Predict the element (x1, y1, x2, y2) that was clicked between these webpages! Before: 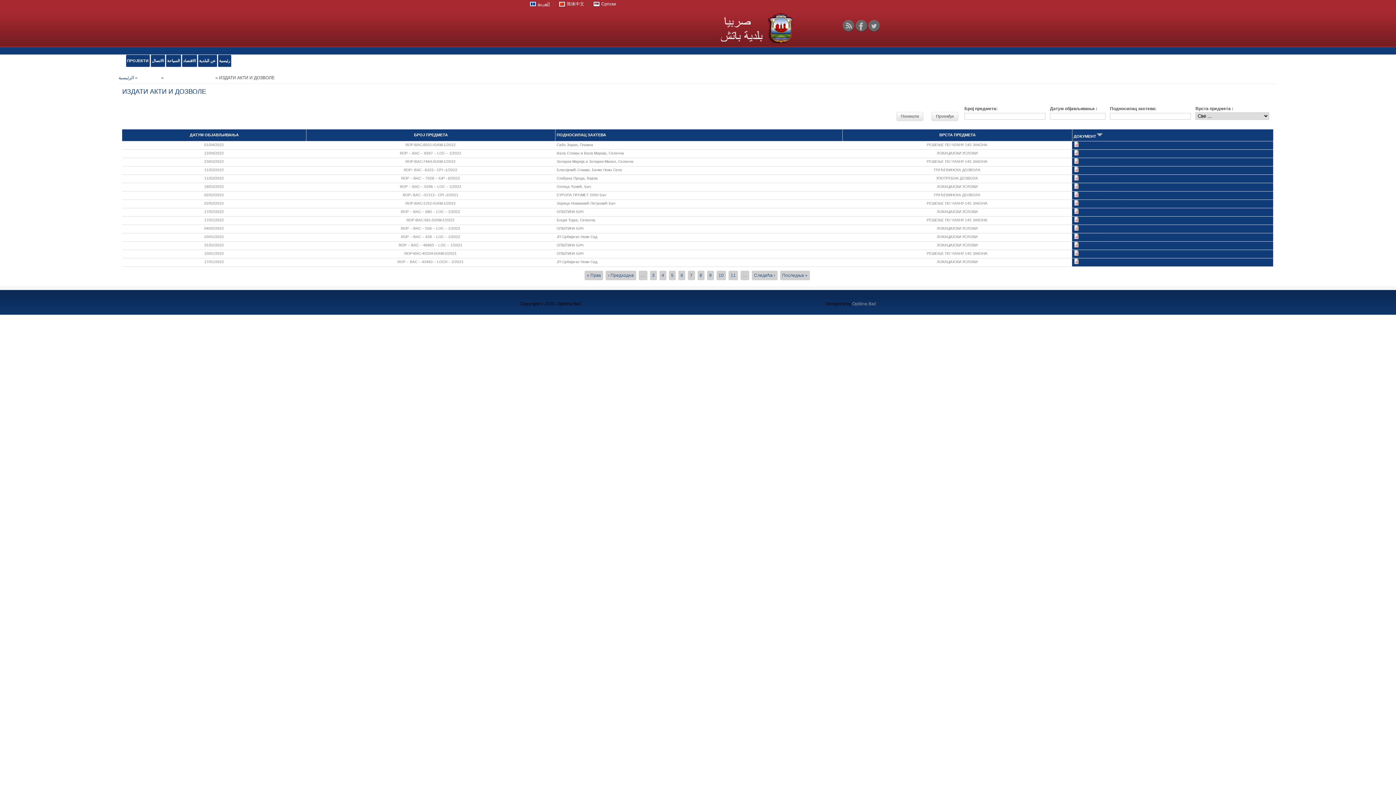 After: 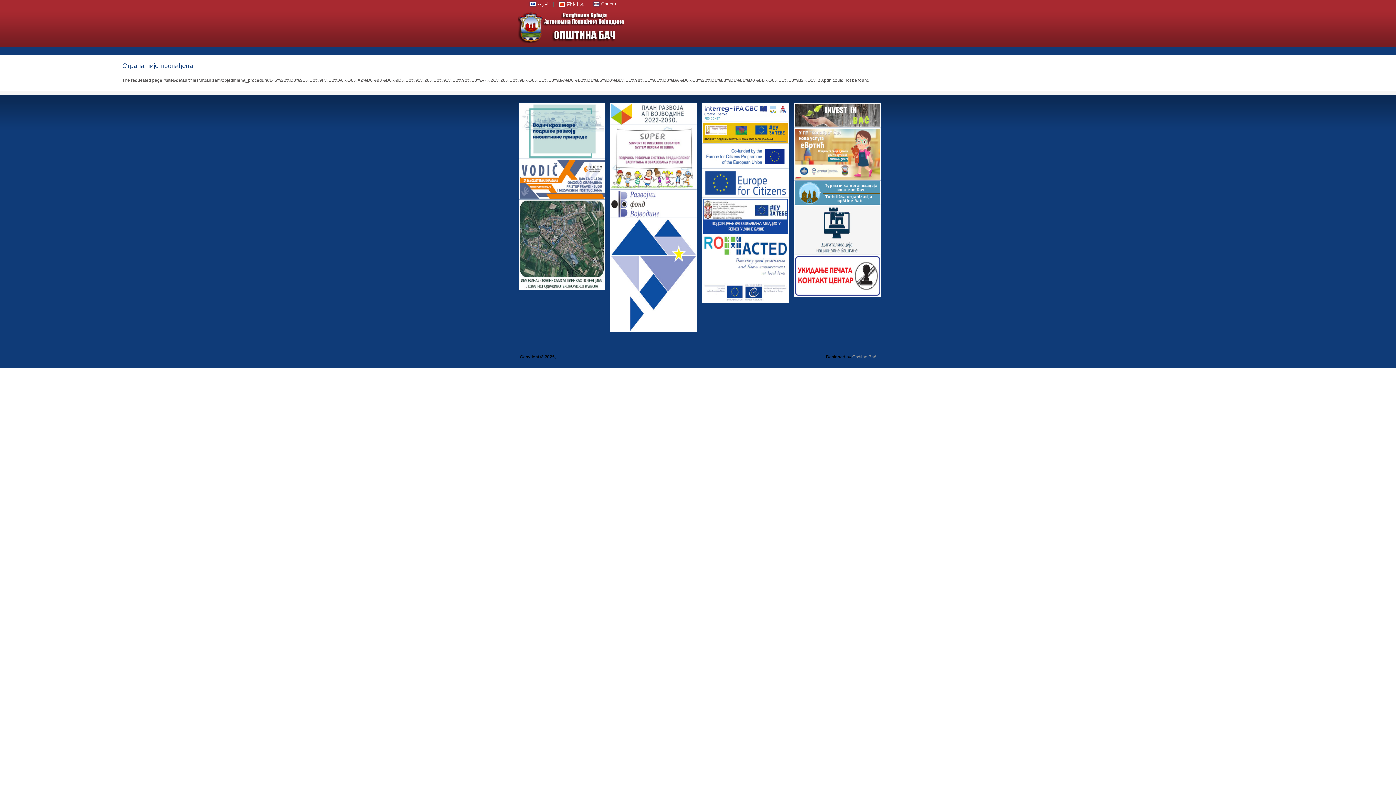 Action: bbox: (1080, 227, 1112, 231) label: Локацијски услови